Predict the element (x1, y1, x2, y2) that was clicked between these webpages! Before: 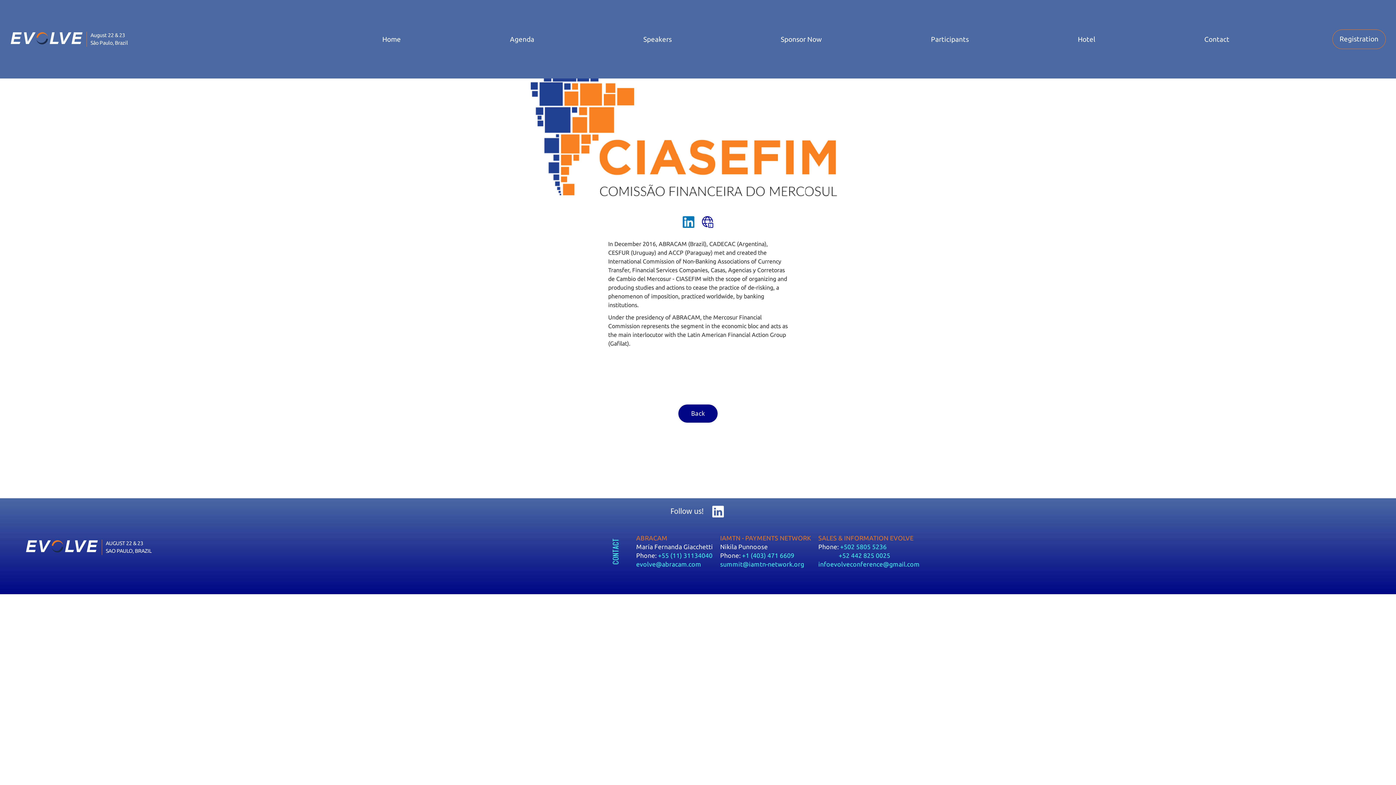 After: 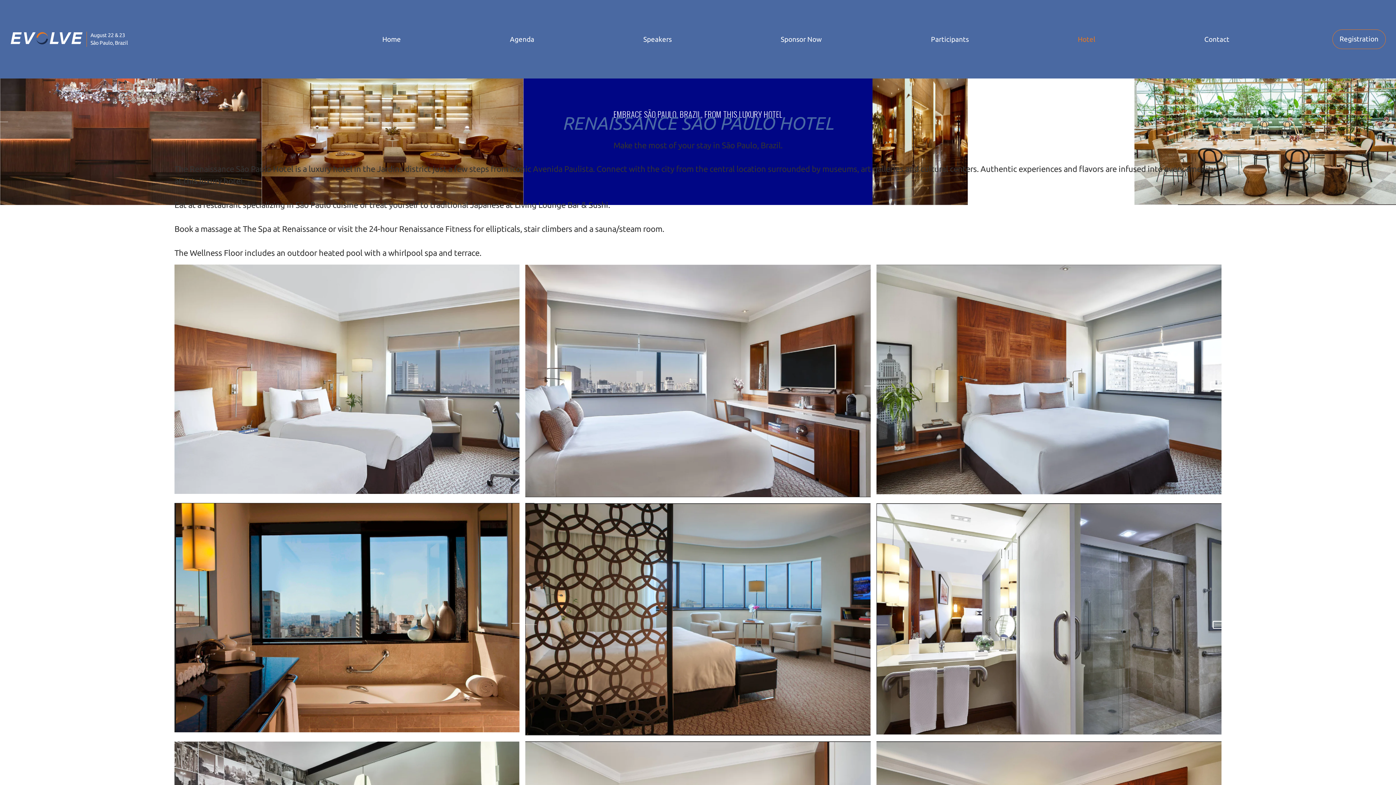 Action: bbox: (1071, 29, 1101, 49) label: Hotel